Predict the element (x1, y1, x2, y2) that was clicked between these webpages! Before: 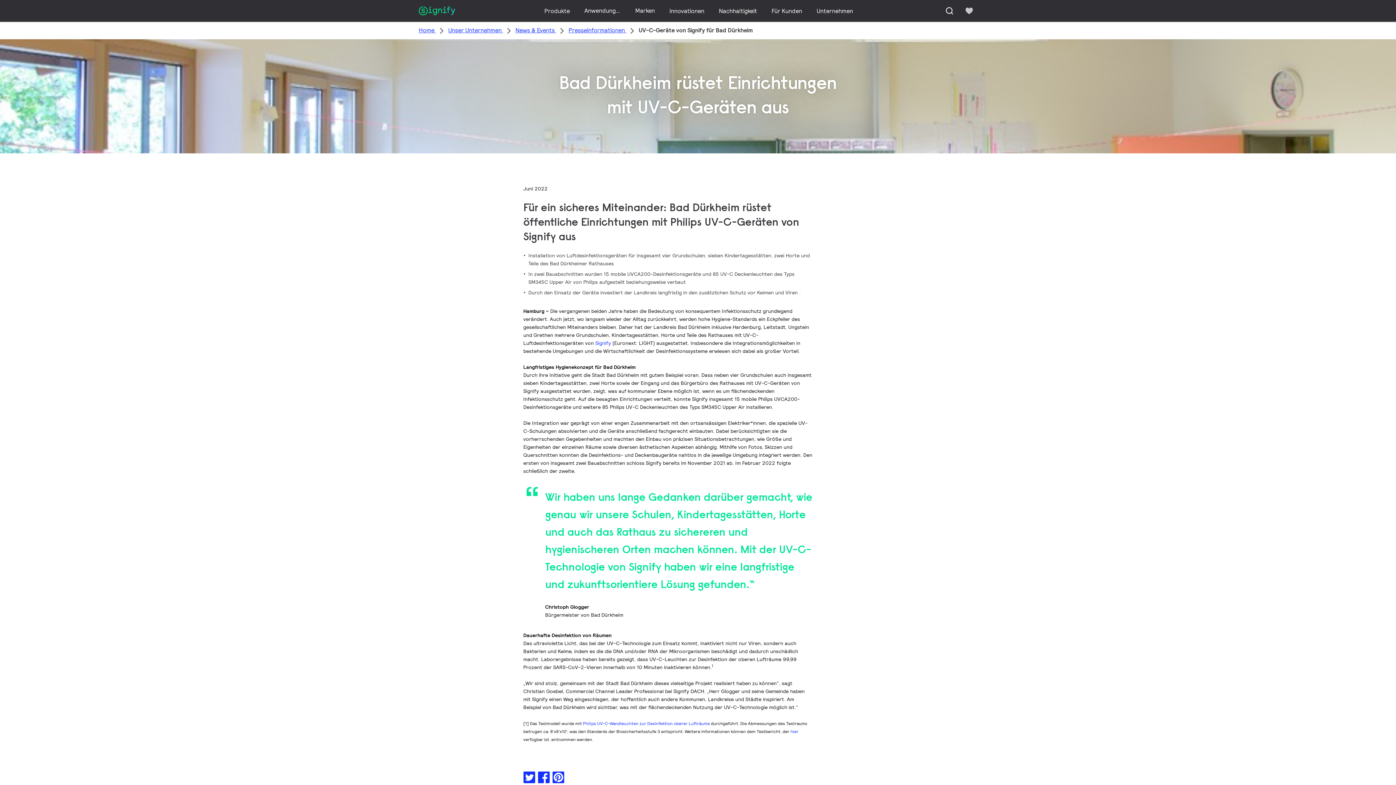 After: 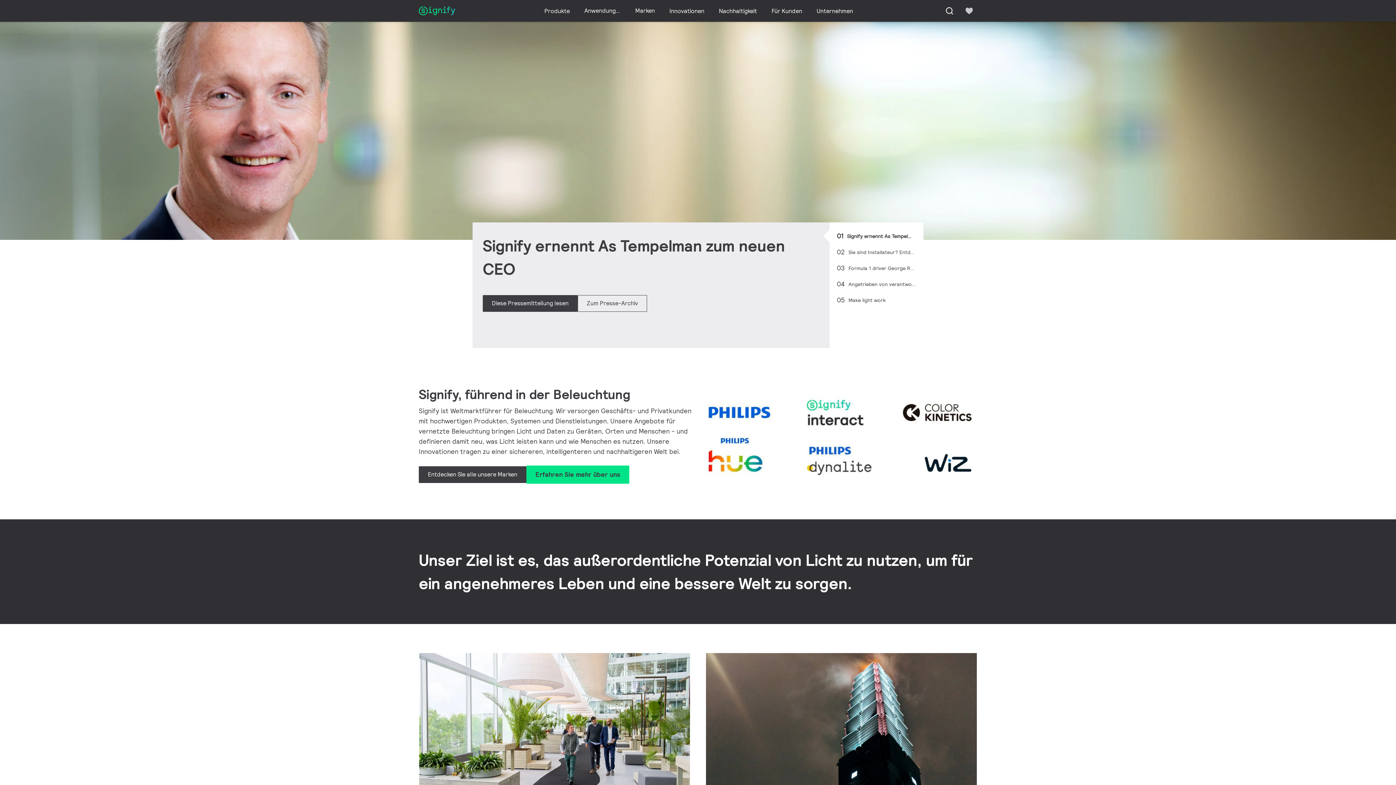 Action: label: Home  bbox: (418, 26, 436, 34)